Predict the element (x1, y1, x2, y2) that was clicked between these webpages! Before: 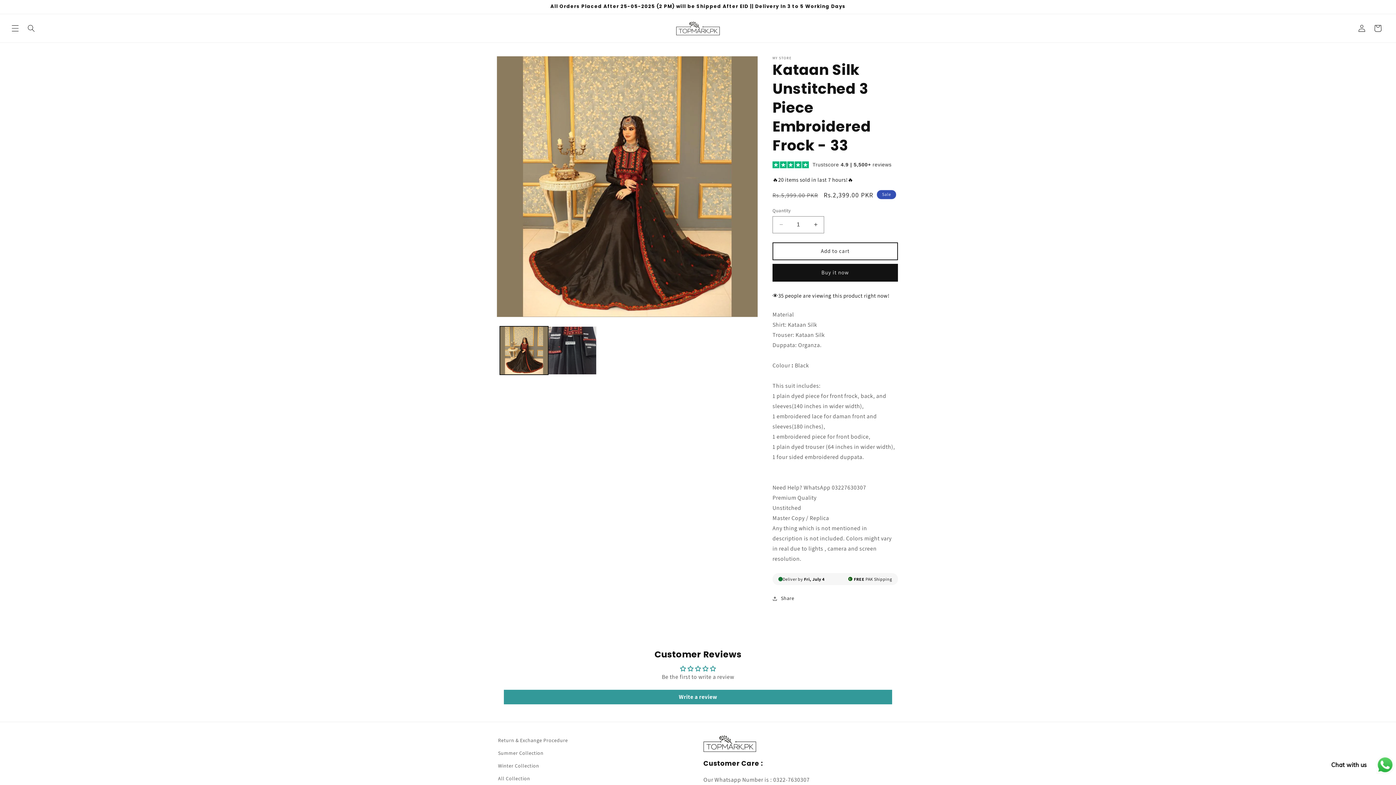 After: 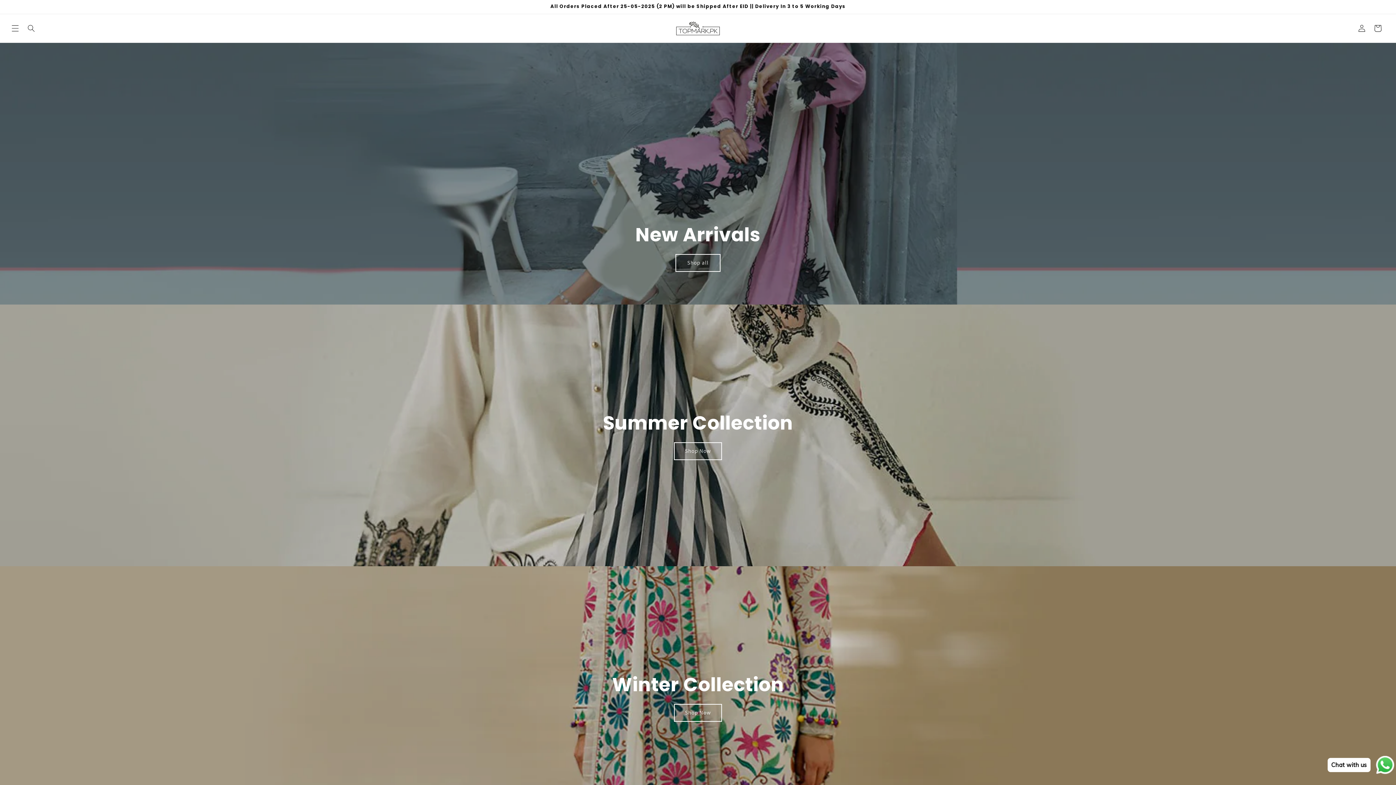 Action: bbox: (673, 18, 722, 38)